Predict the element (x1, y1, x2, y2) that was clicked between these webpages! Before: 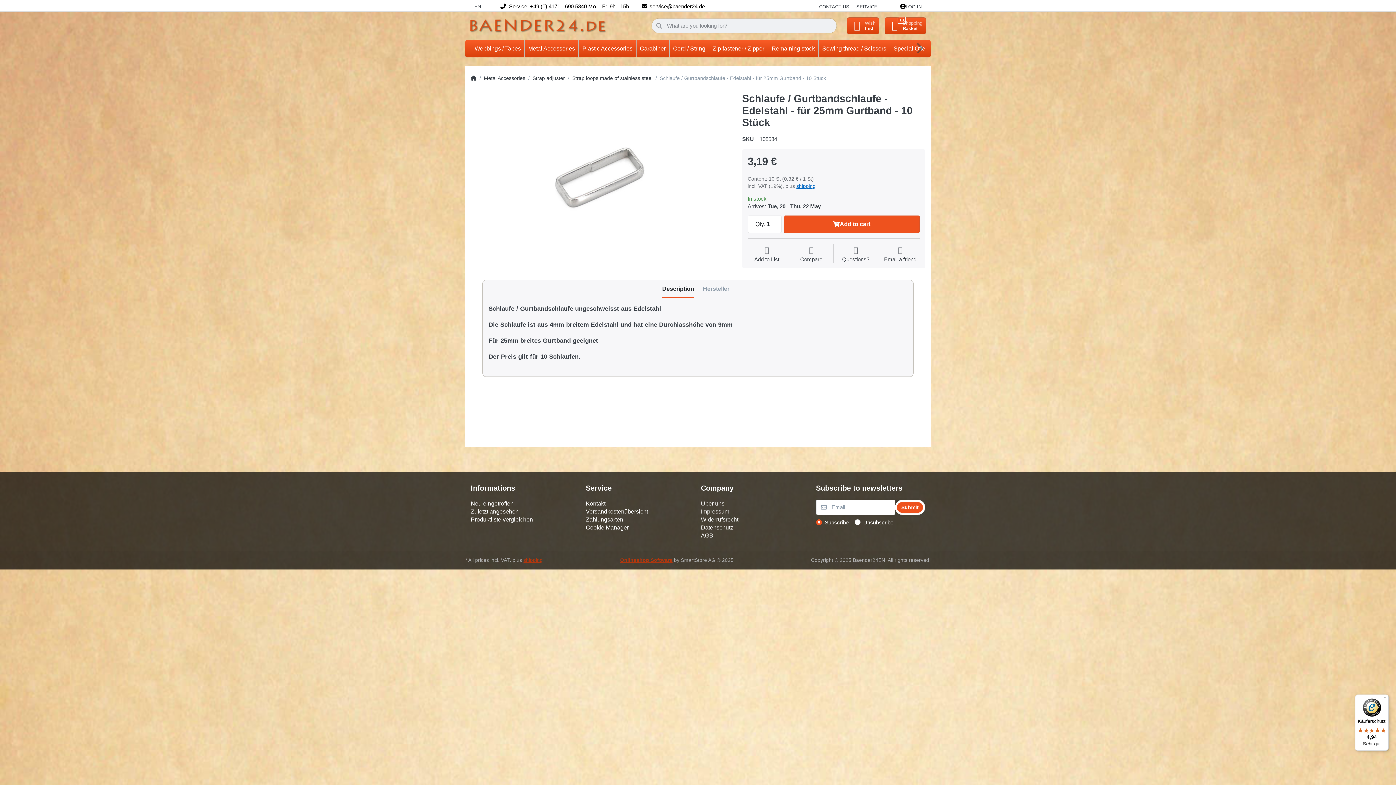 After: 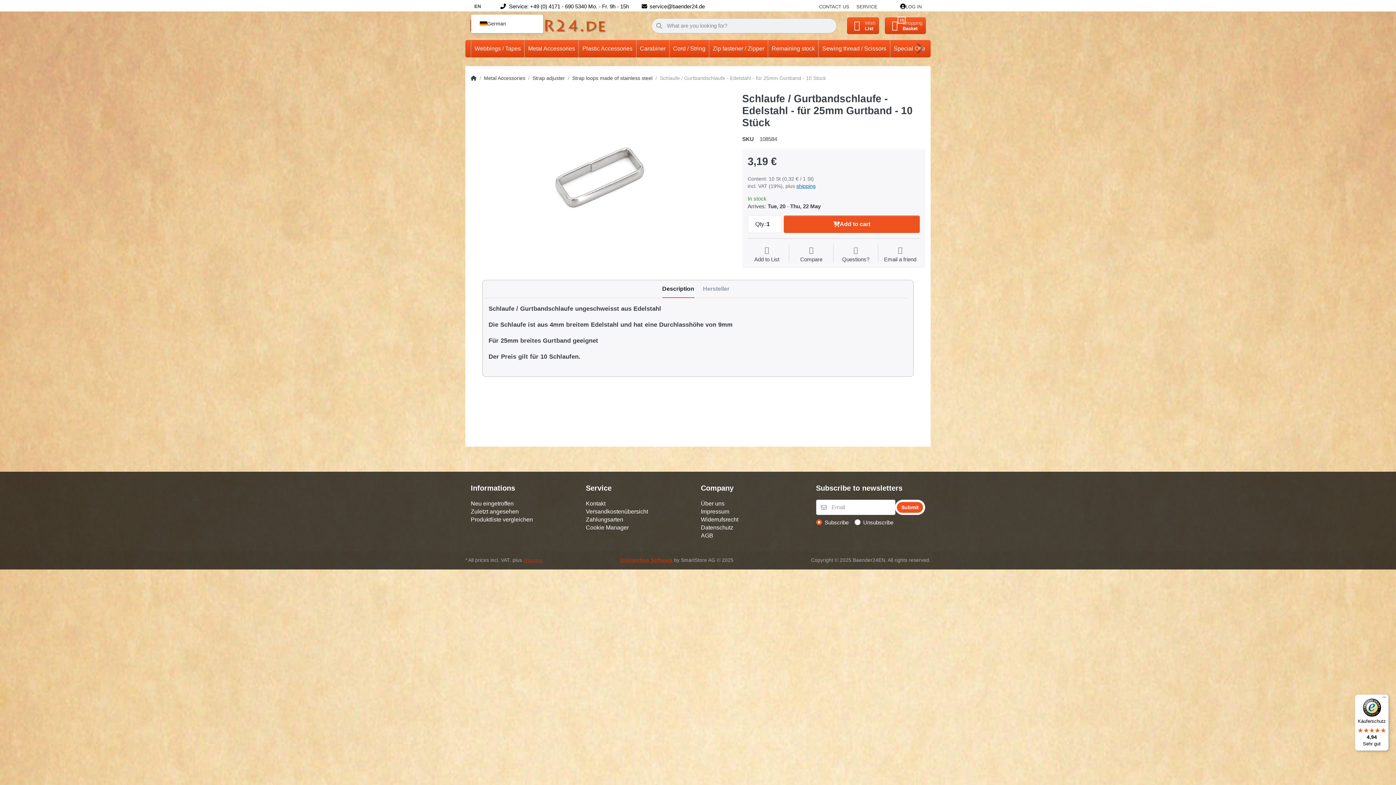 Action: bbox: (470, 0, 488, 13) label: EN